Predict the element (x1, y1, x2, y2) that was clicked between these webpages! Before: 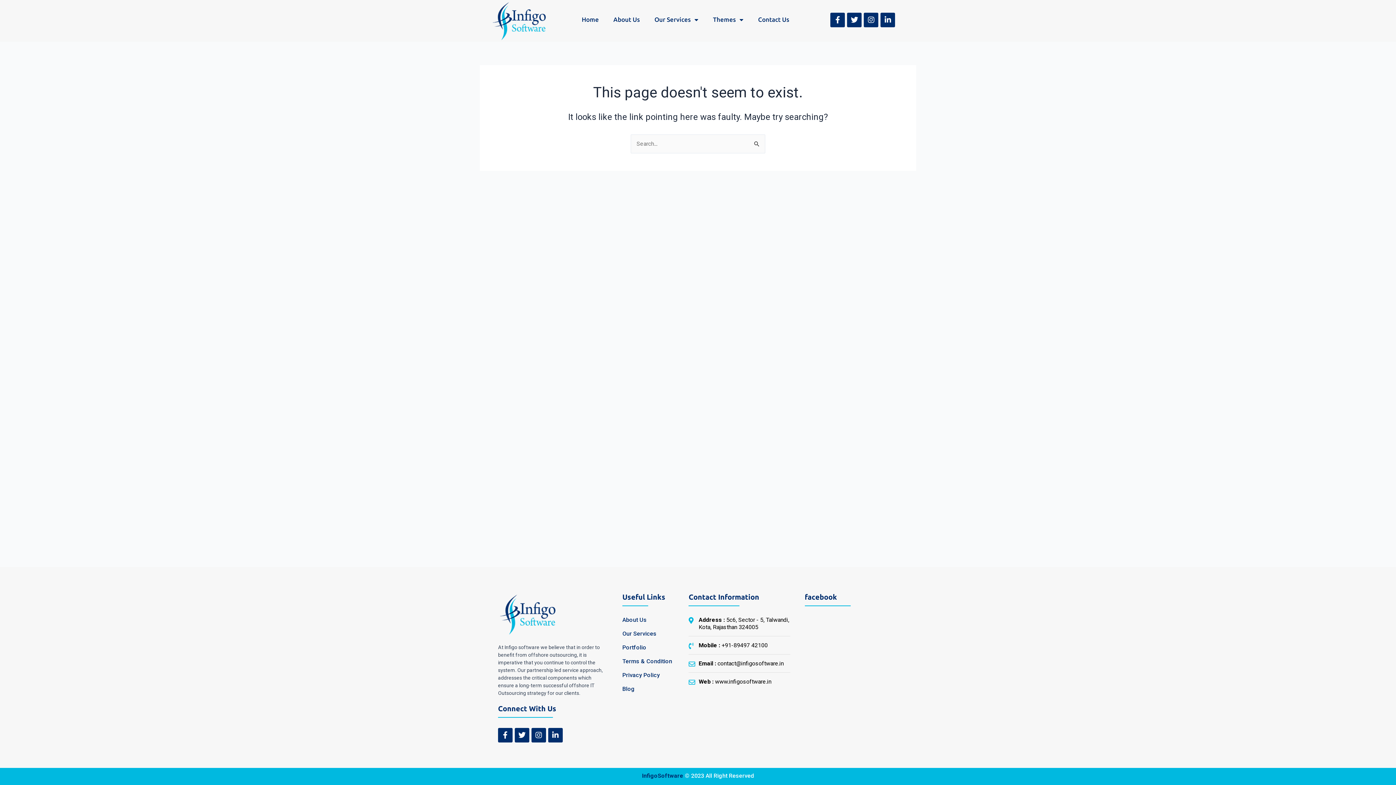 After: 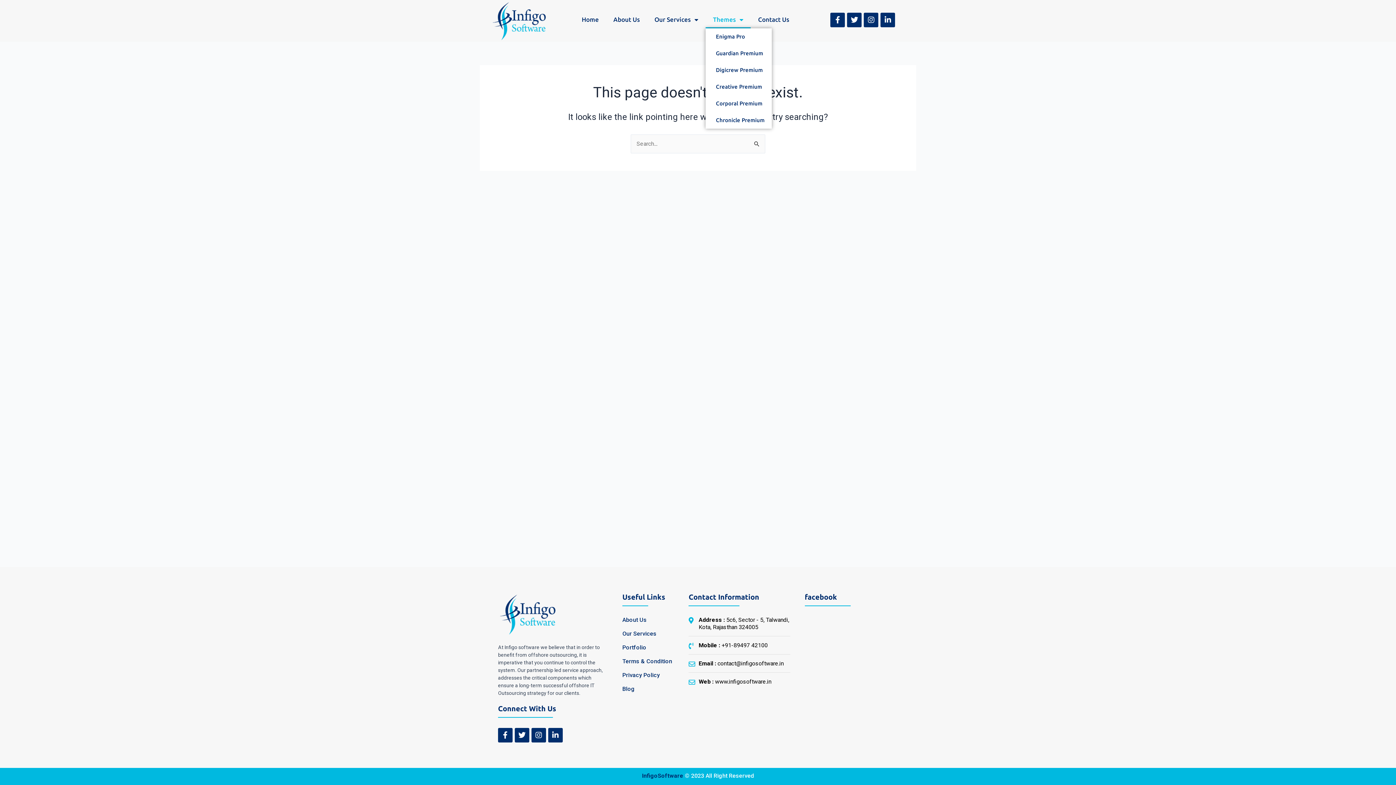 Action: label: Themes bbox: (705, 10, 751, 28)